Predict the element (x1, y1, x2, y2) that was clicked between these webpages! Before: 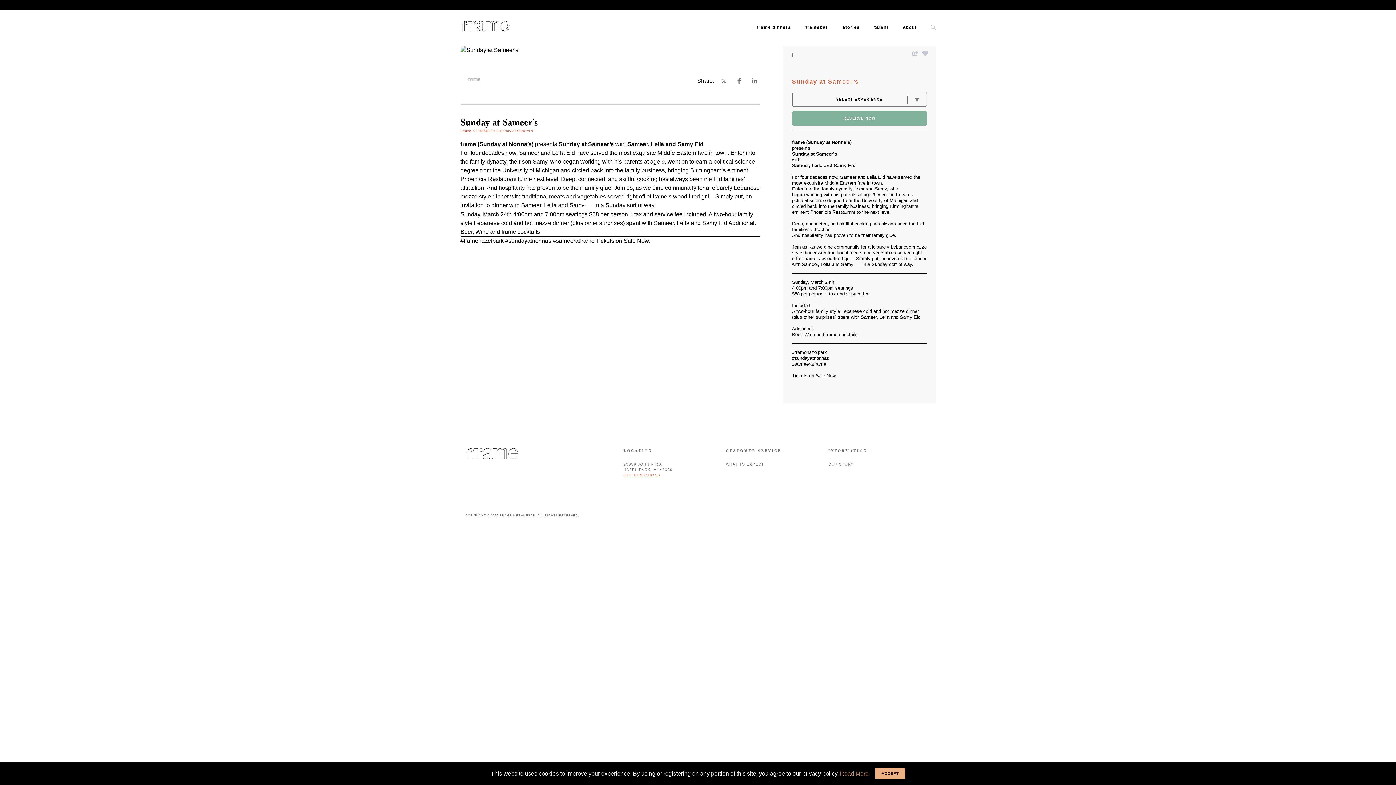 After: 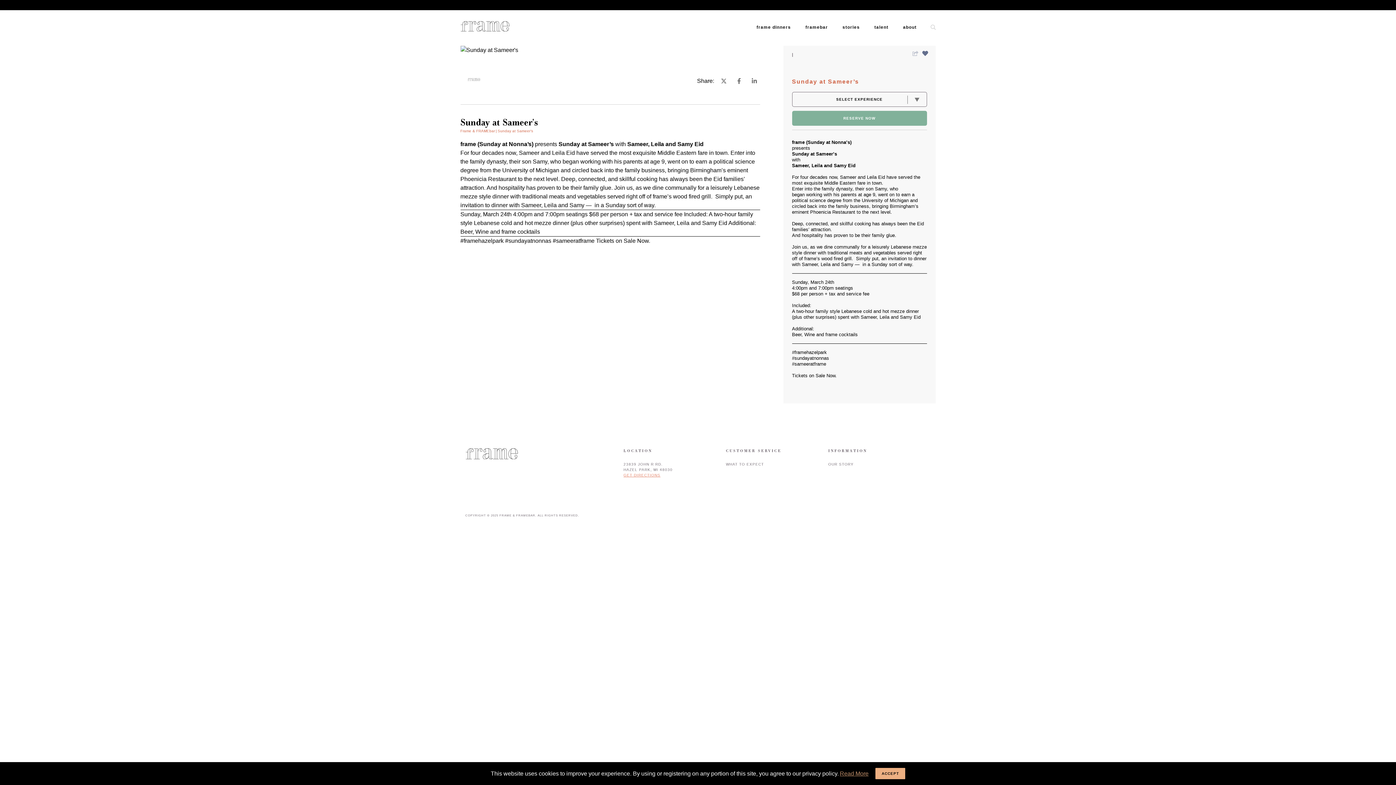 Action: bbox: (922, 49, 928, 55)